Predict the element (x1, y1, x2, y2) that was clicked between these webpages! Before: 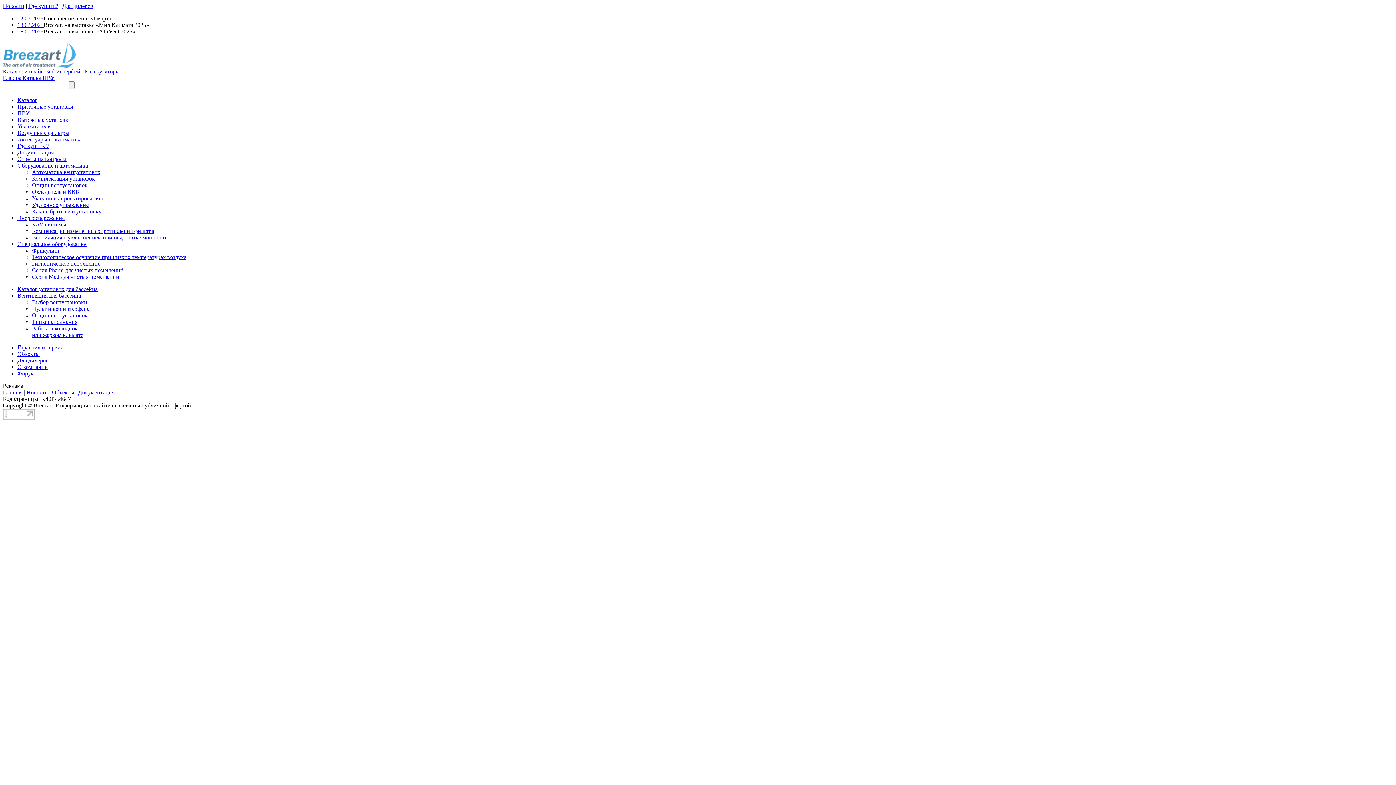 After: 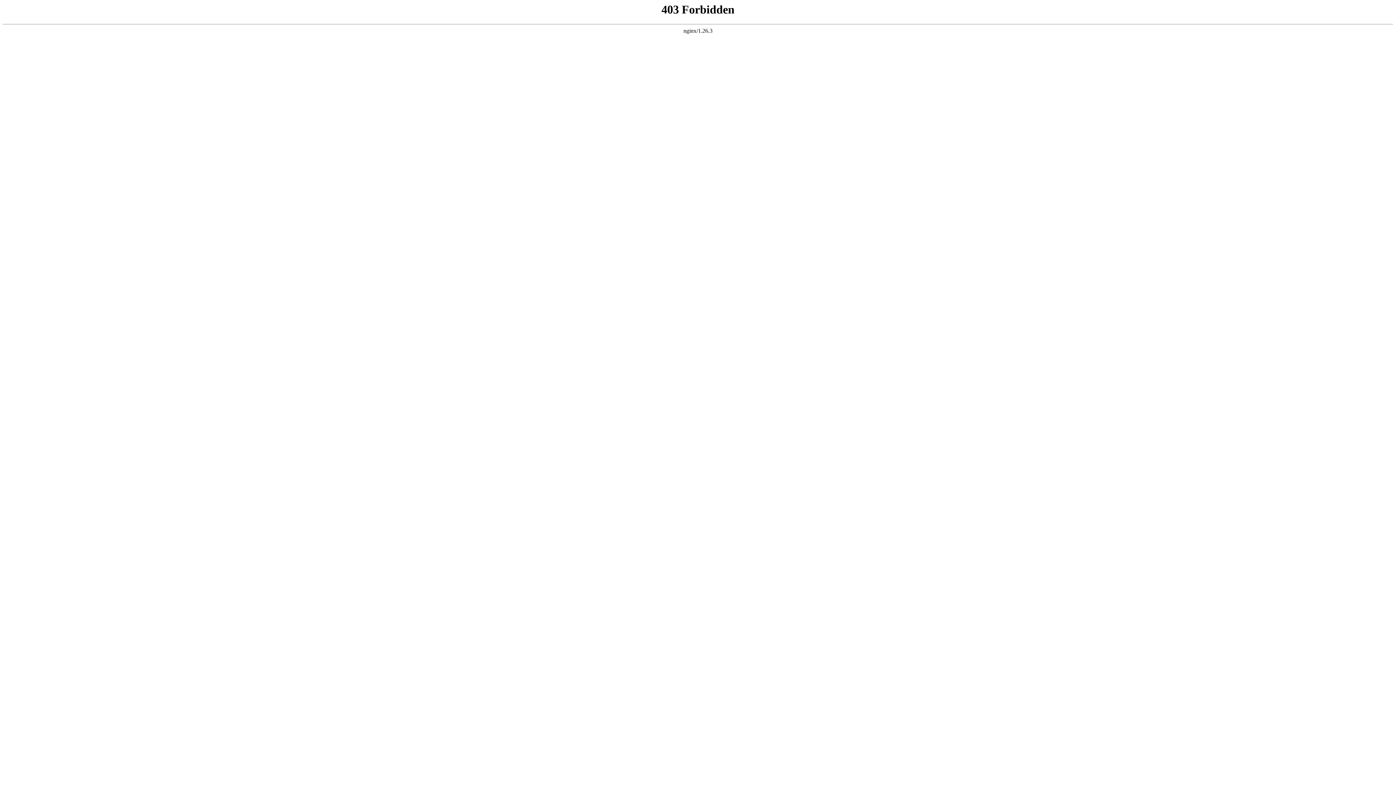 Action: bbox: (17, 370, 34, 376) label: Форум